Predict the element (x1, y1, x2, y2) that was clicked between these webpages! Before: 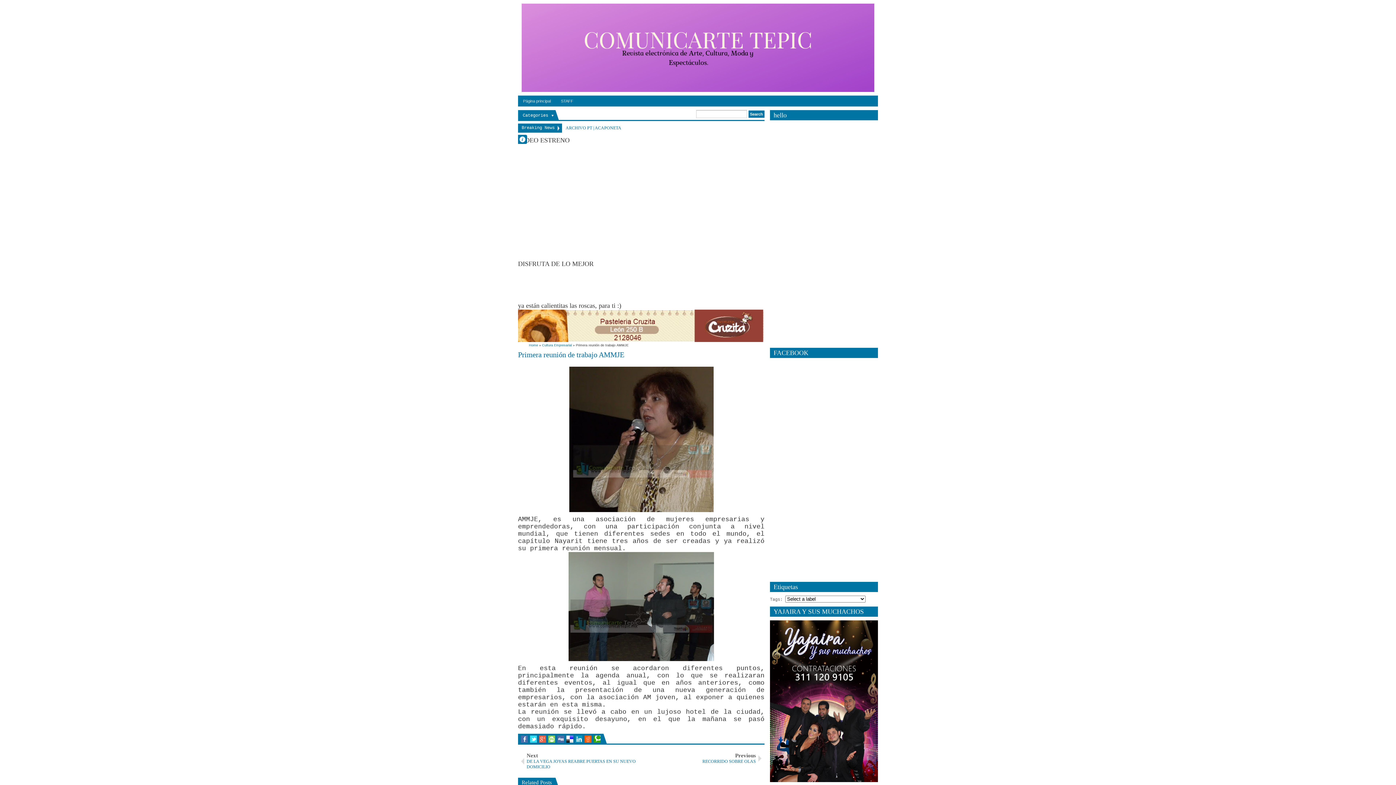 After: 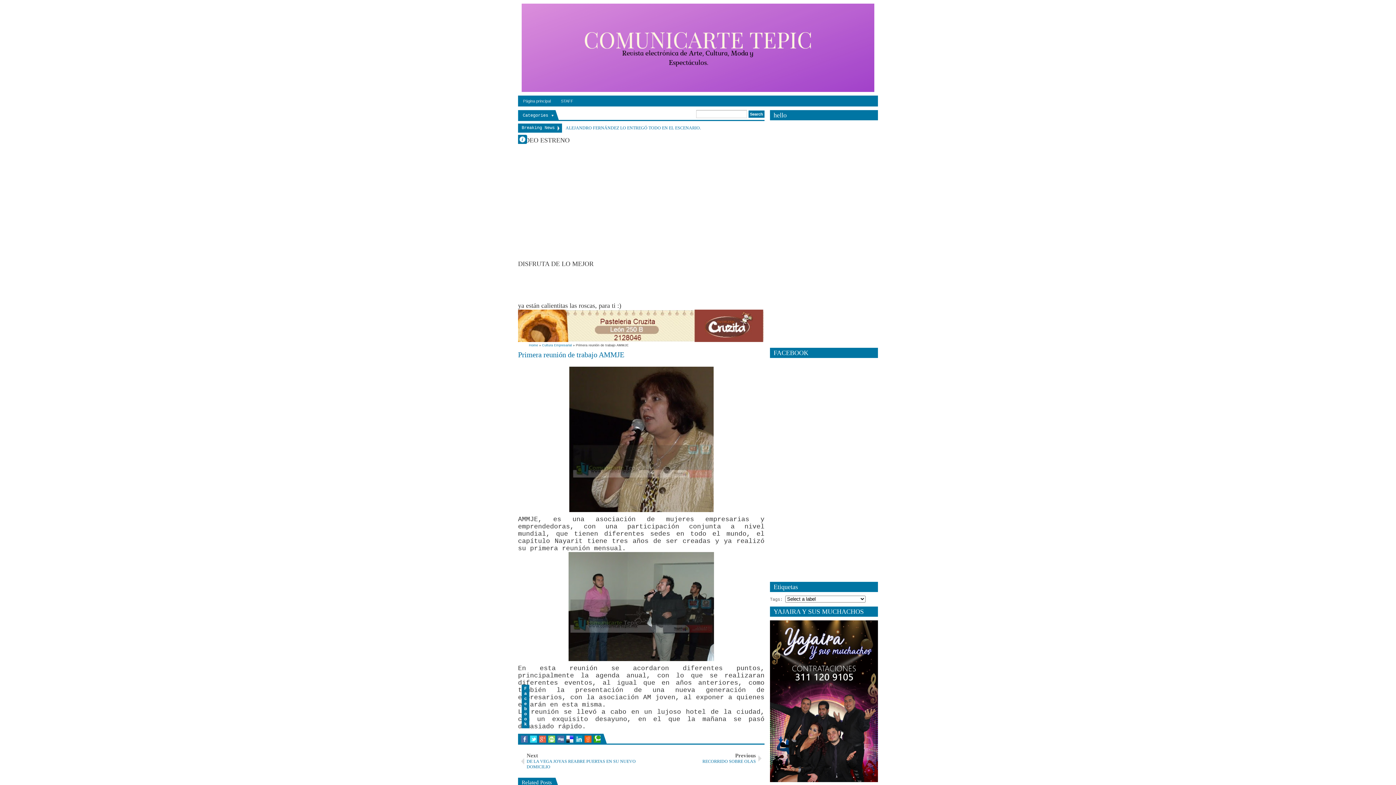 Action: bbox: (521, 736, 528, 743)